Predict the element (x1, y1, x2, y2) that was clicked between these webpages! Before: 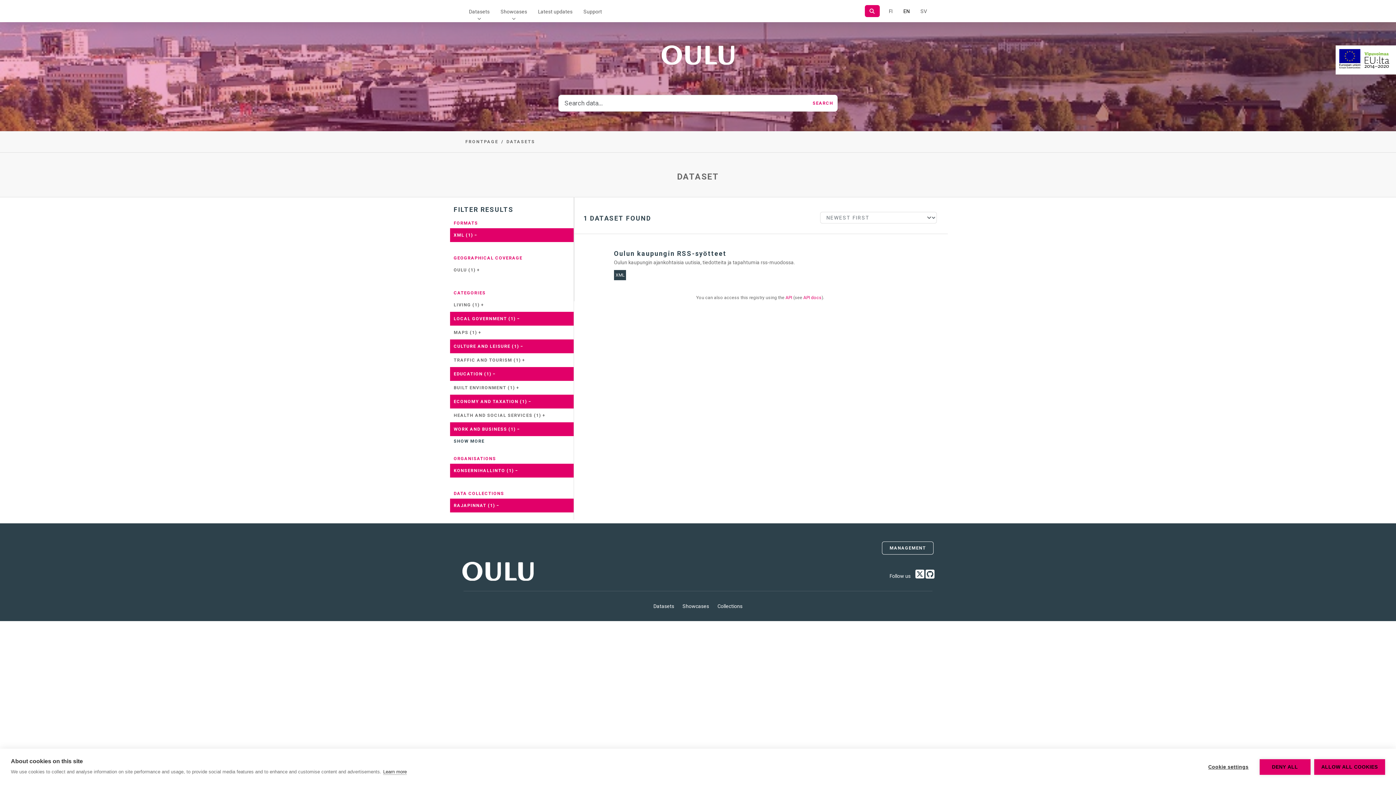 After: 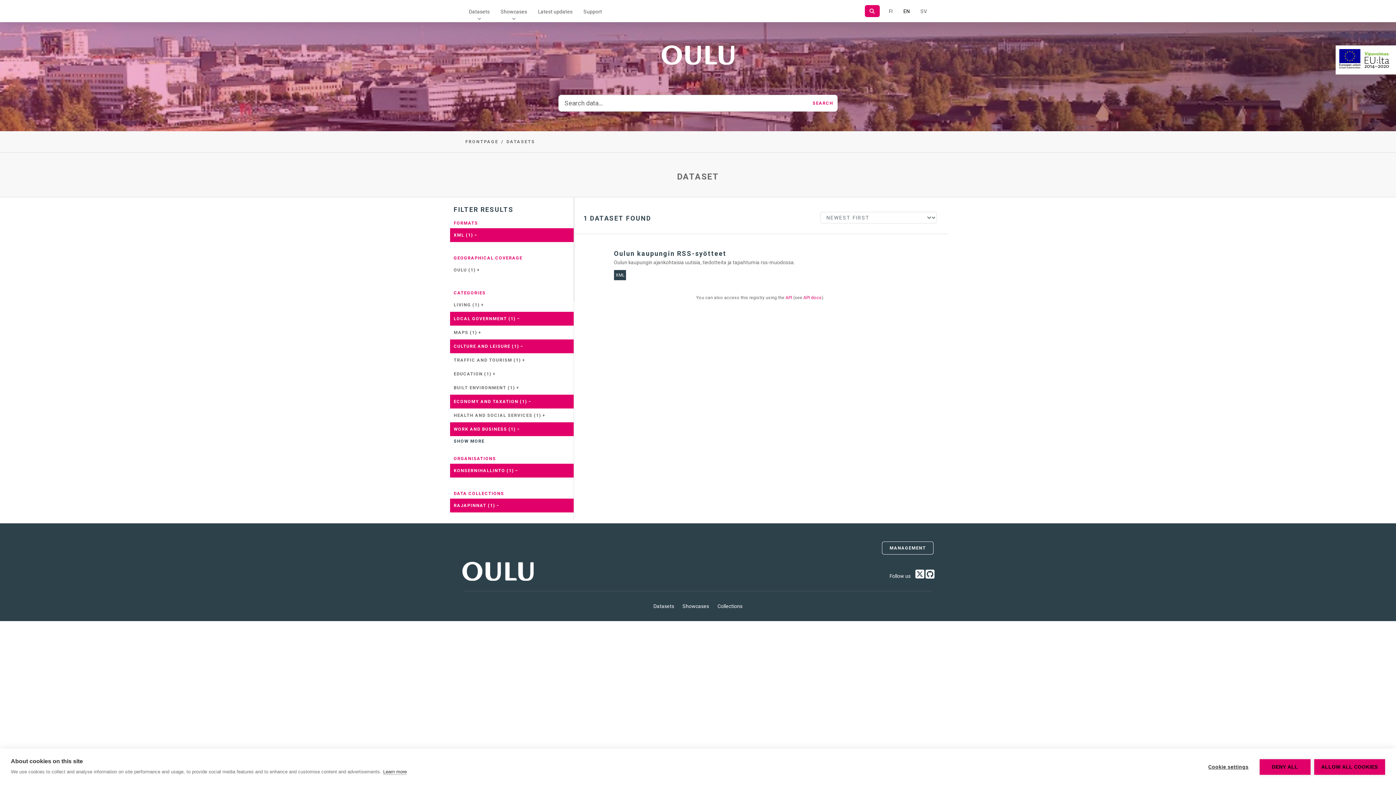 Action: label: EDUCATION (1) − bbox: (450, 367, 573, 381)